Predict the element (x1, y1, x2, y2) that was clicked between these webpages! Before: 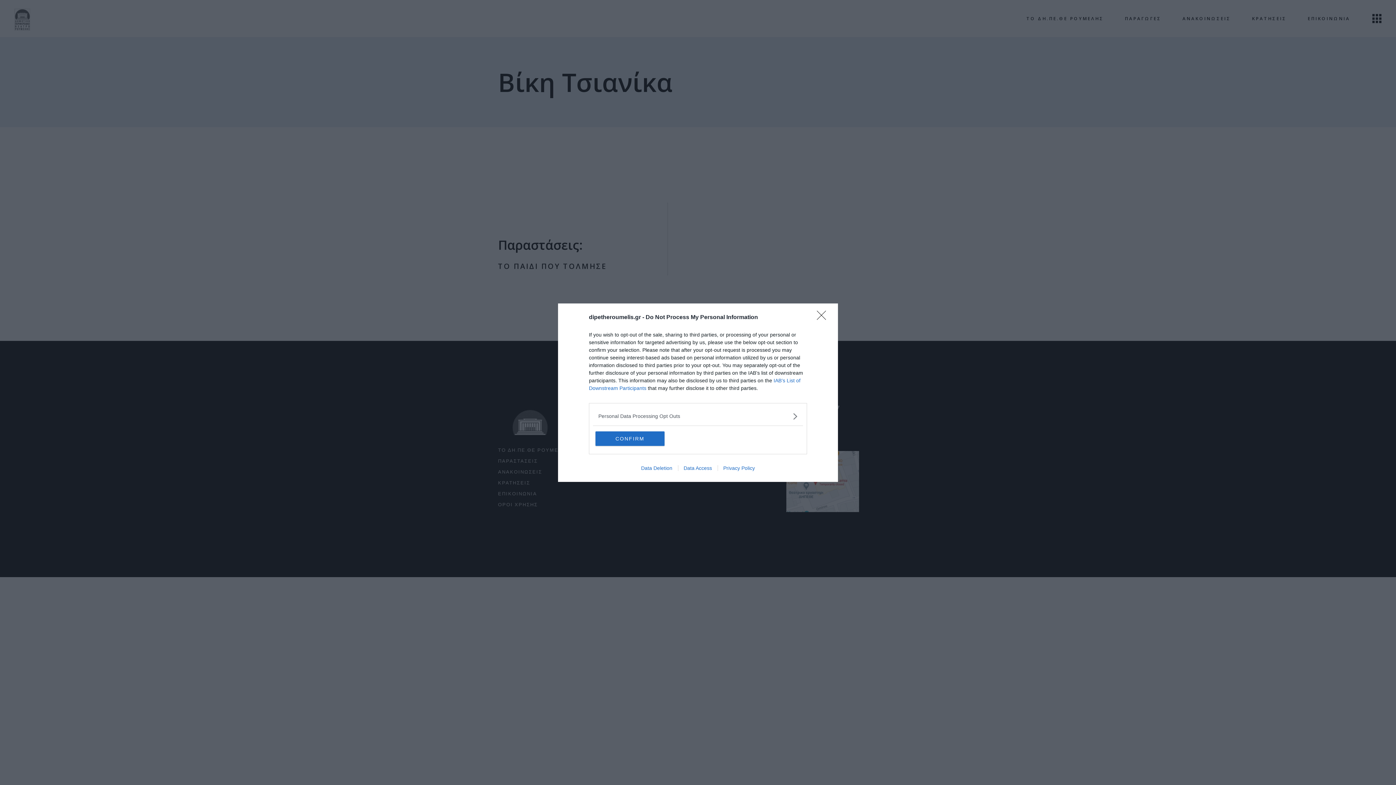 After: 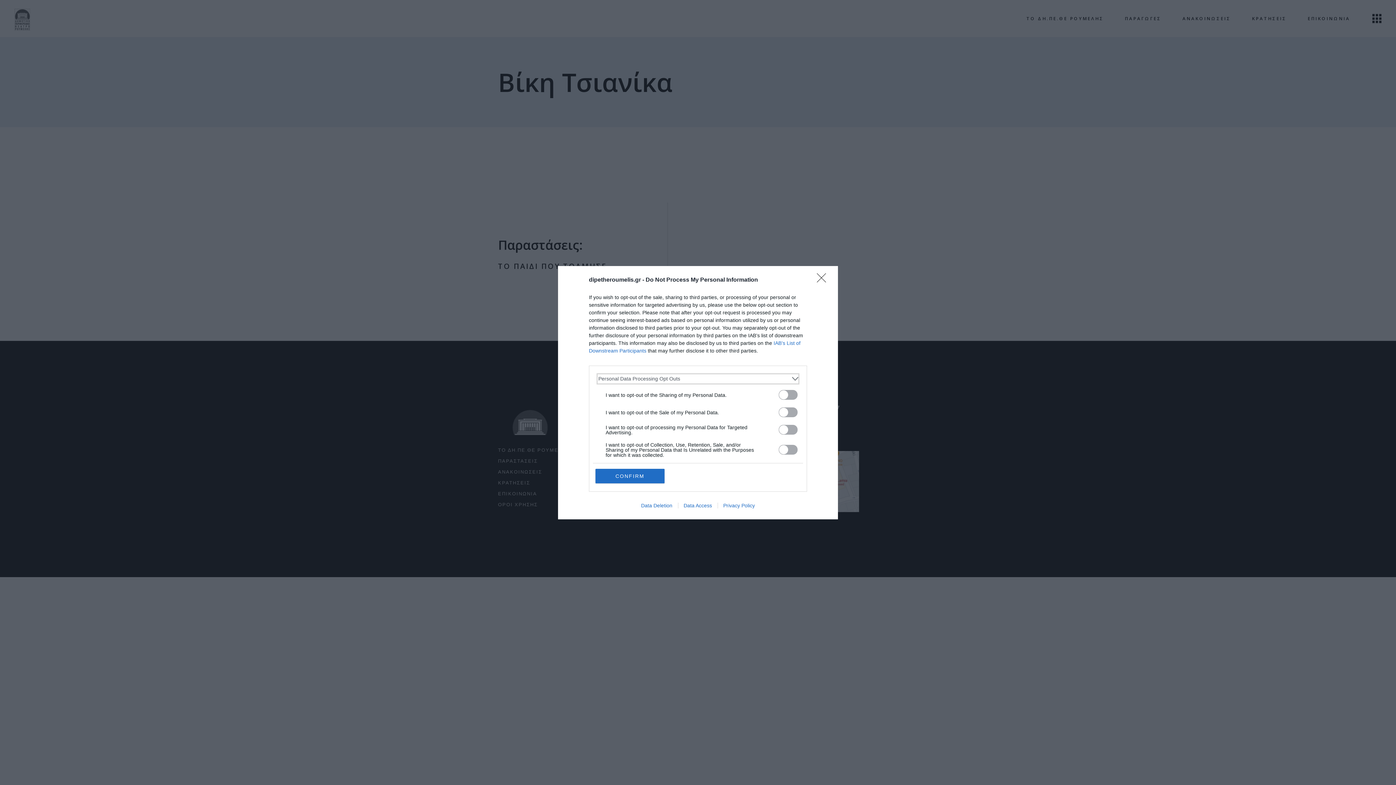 Action: bbox: (598, 412, 797, 420) label: Opt-Outs